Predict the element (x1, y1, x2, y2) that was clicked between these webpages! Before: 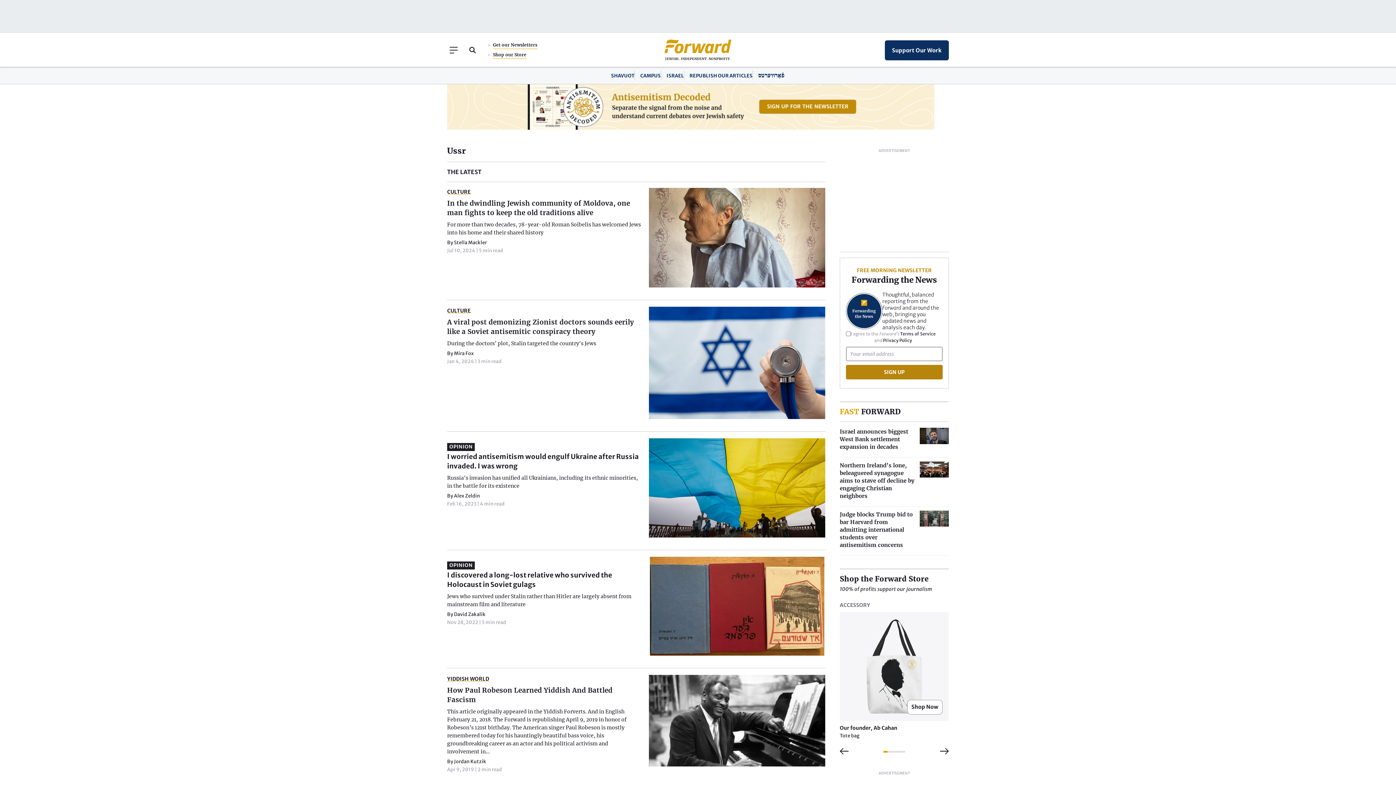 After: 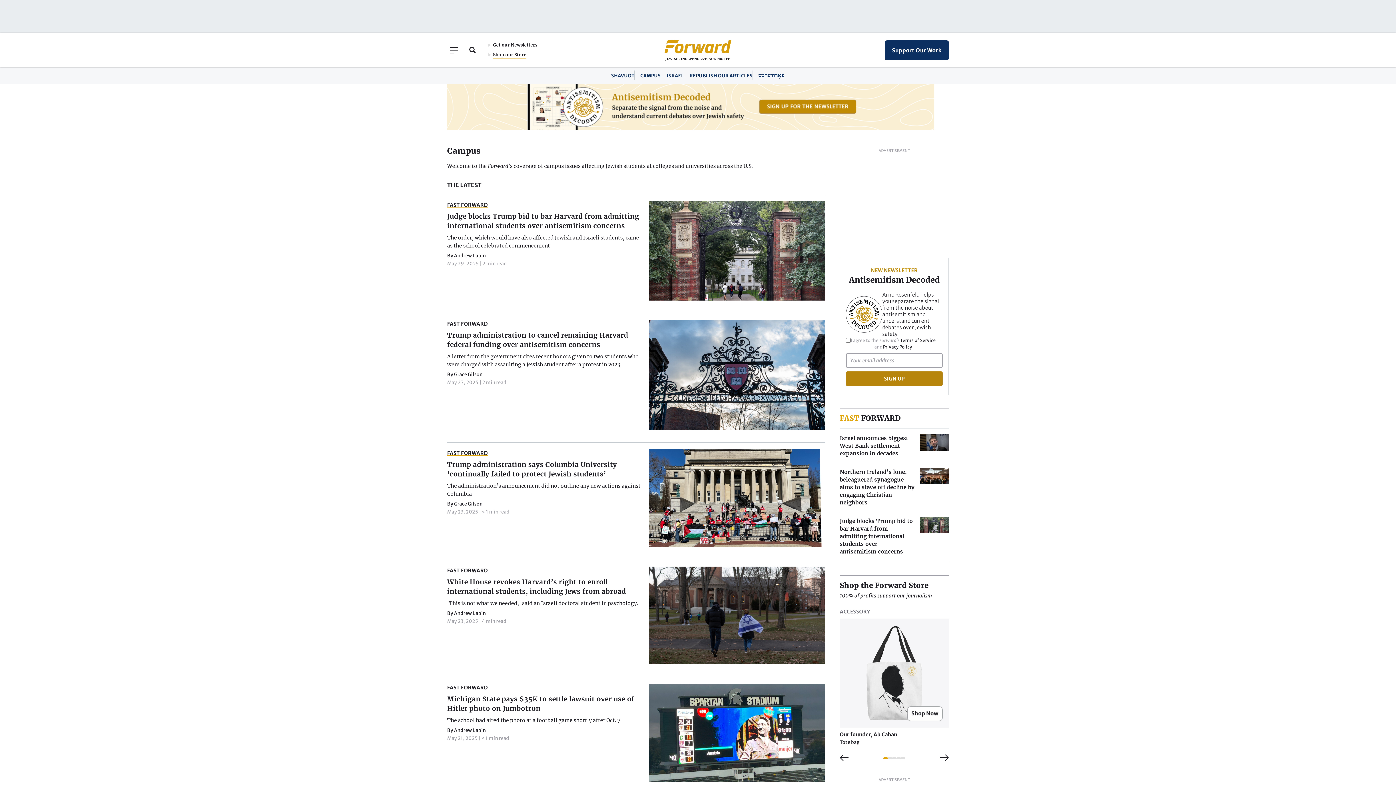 Action: bbox: (640, 72, 660, 78) label: CAMPUS